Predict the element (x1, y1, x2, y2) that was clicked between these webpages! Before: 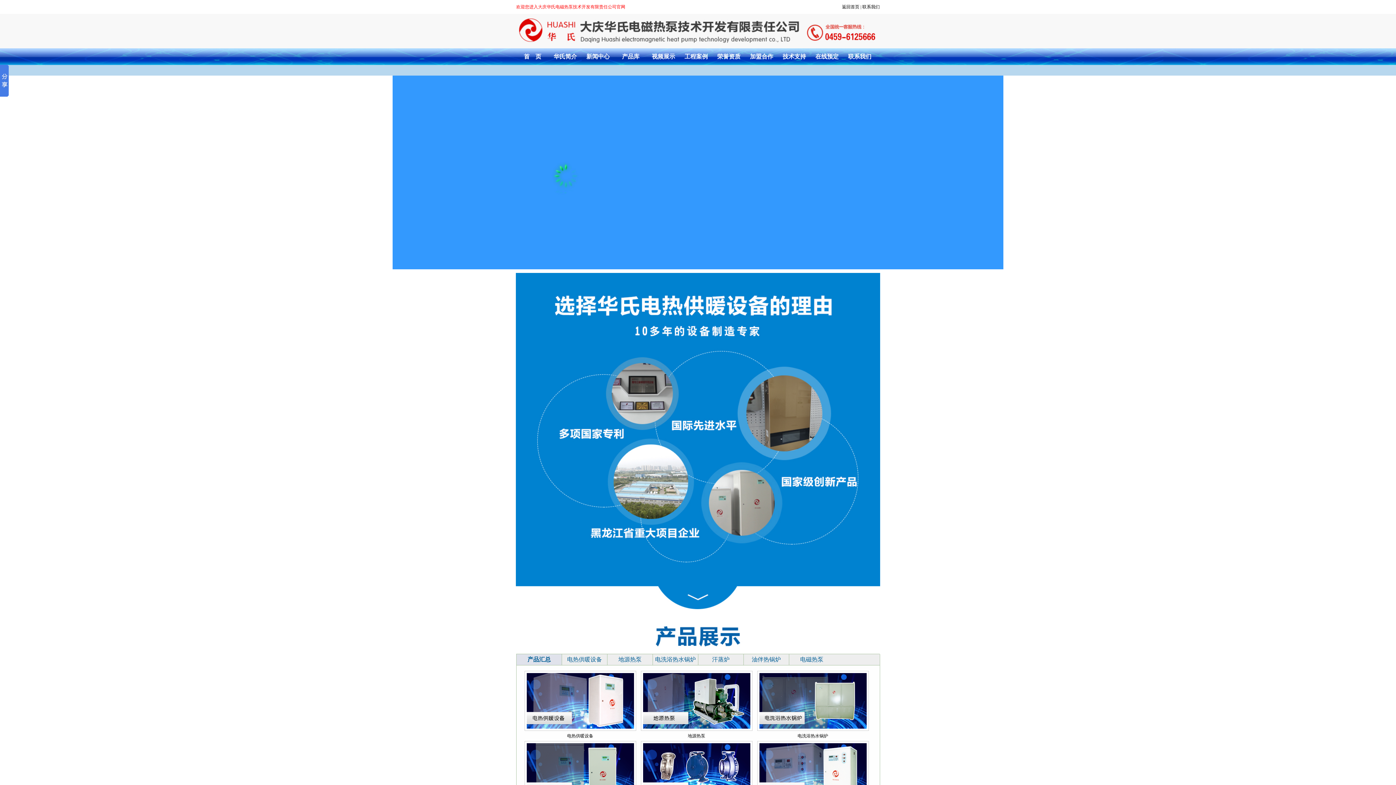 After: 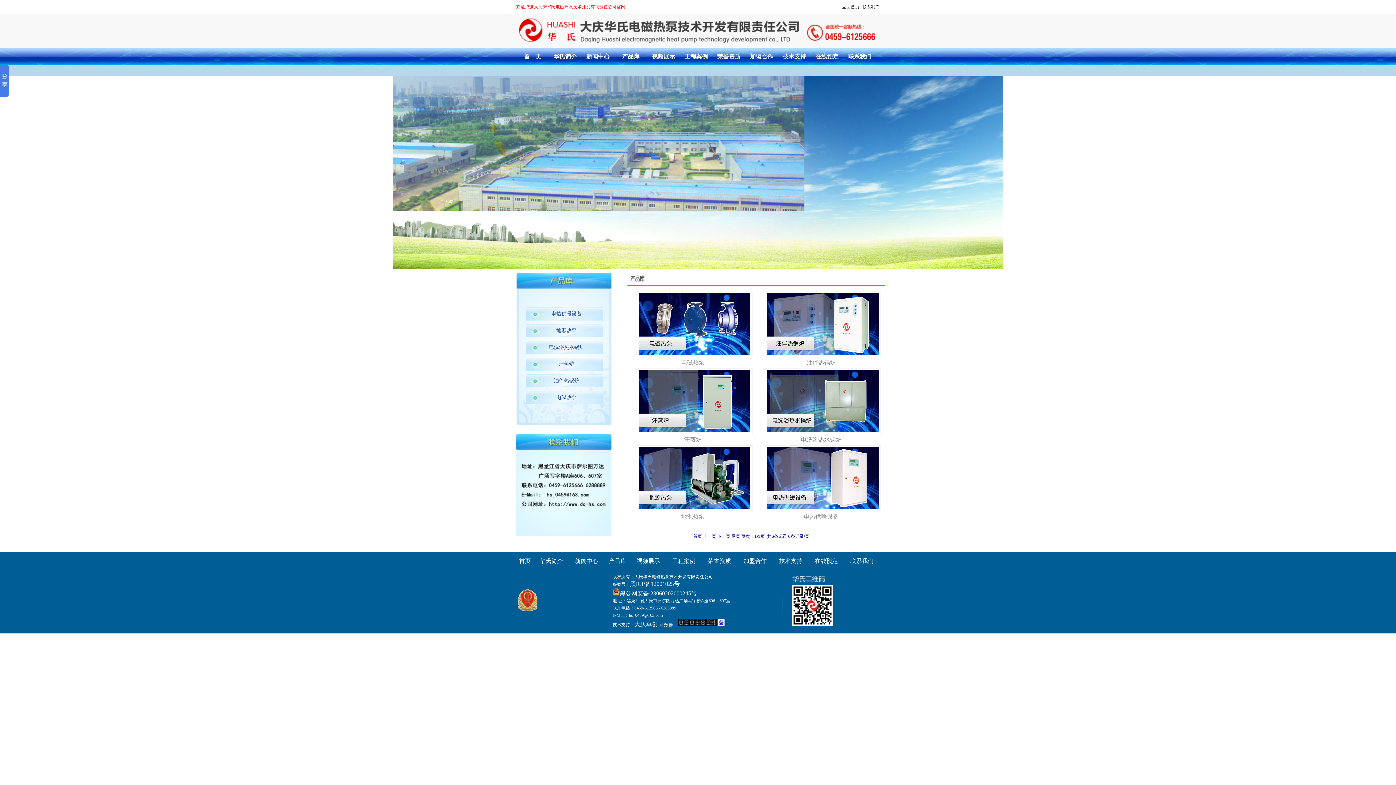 Action: bbox: (614, 48, 647, 64) label: 产品库